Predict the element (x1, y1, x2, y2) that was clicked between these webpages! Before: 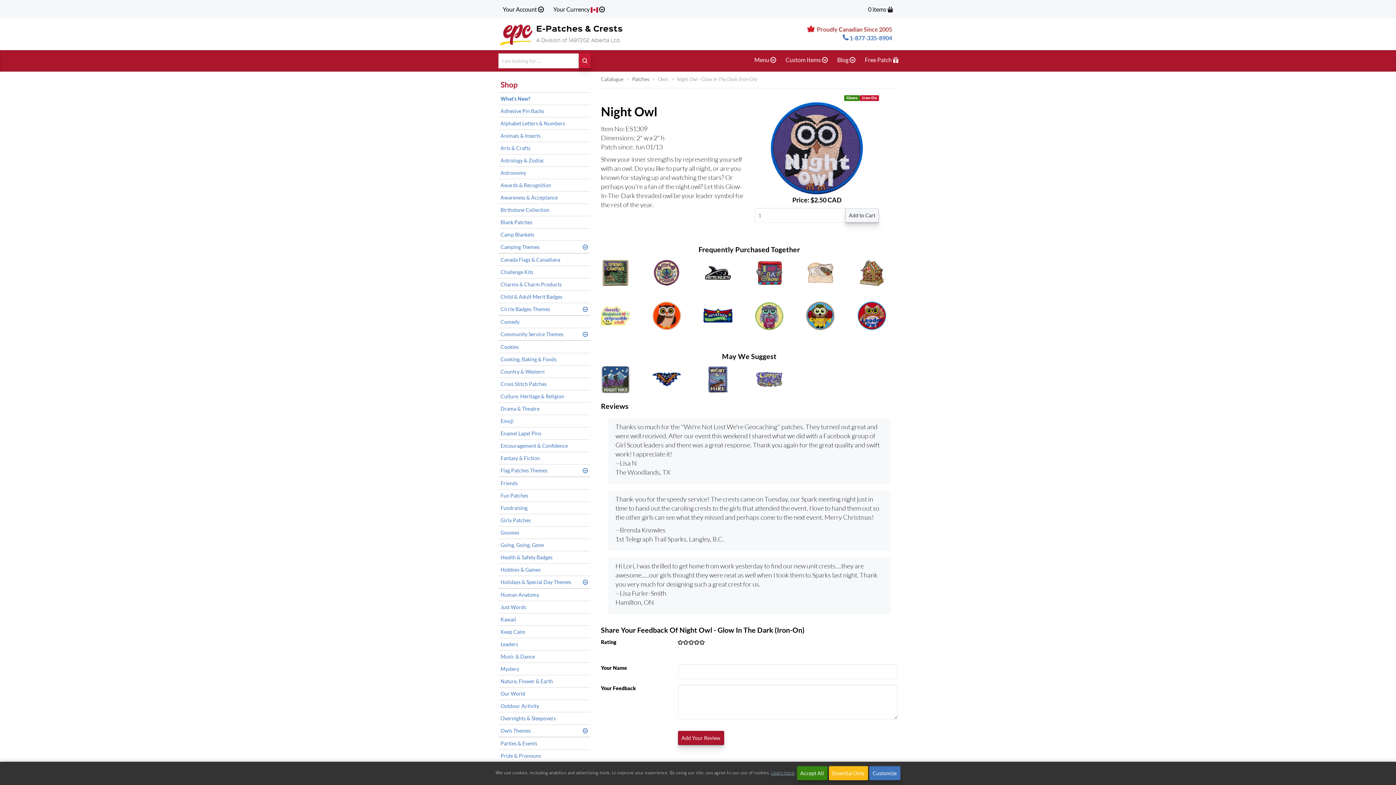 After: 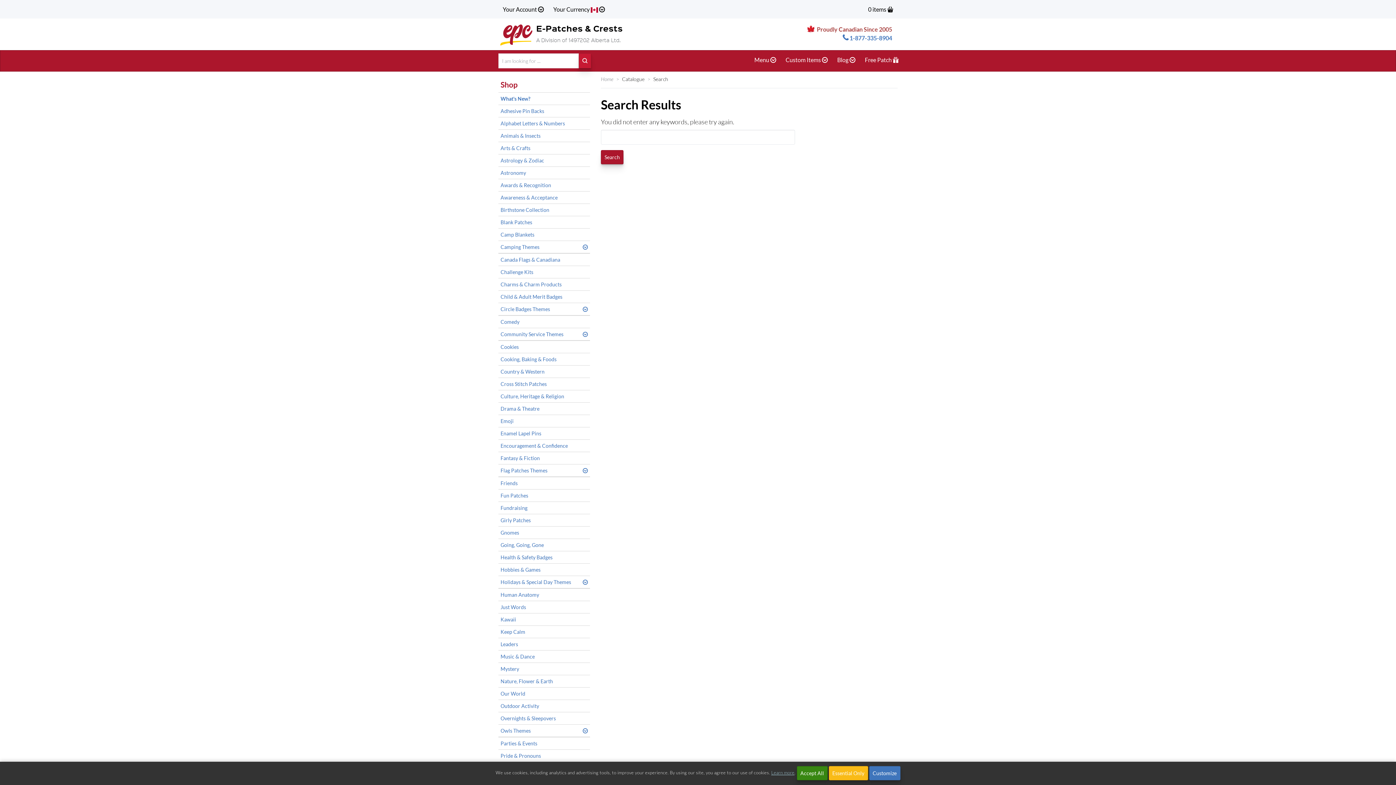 Action: bbox: (578, 53, 591, 68) label: Search